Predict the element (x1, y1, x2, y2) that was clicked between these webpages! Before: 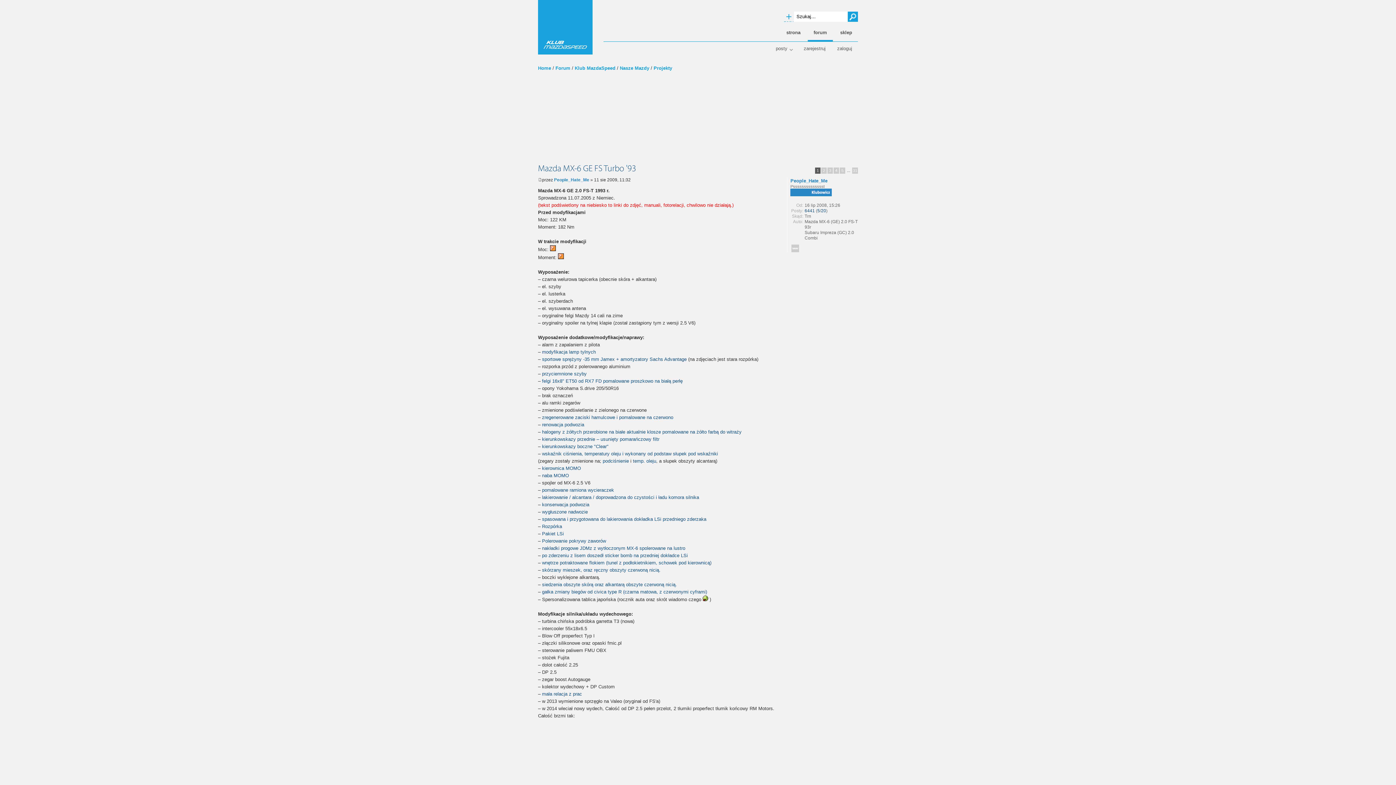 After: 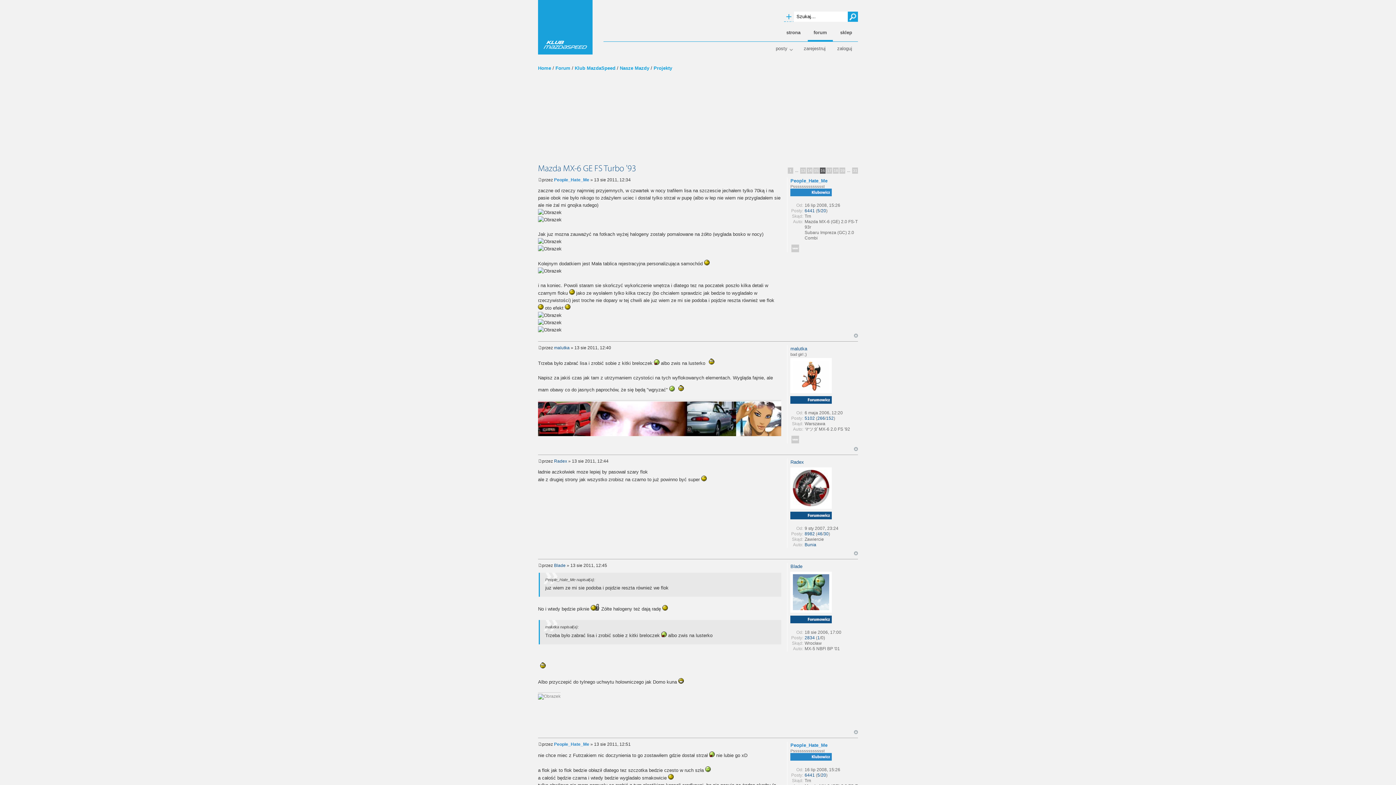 Action: label: wnętrze potraktowane flokiem (tunel z podłokietnikiem, schowek pod kierownicą) bbox: (542, 560, 711, 565)